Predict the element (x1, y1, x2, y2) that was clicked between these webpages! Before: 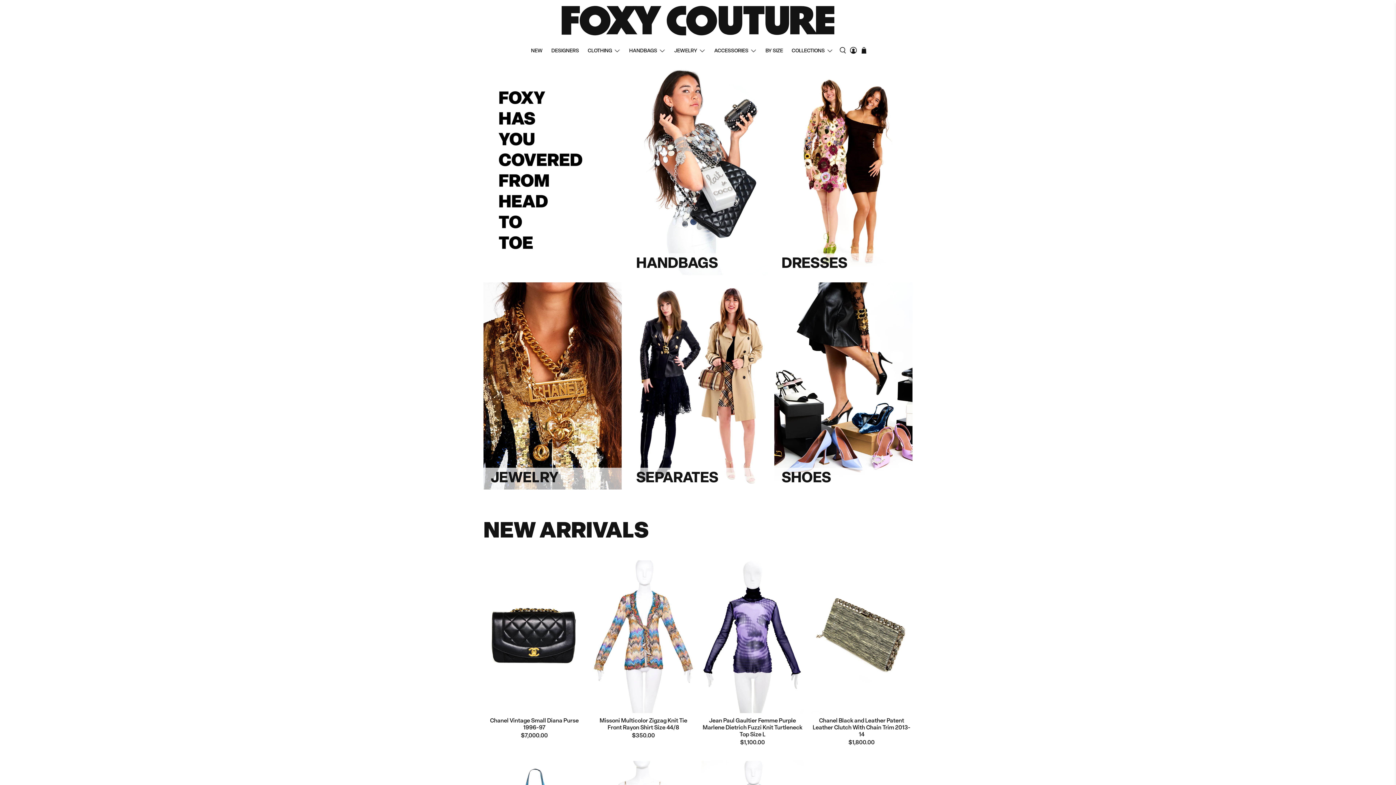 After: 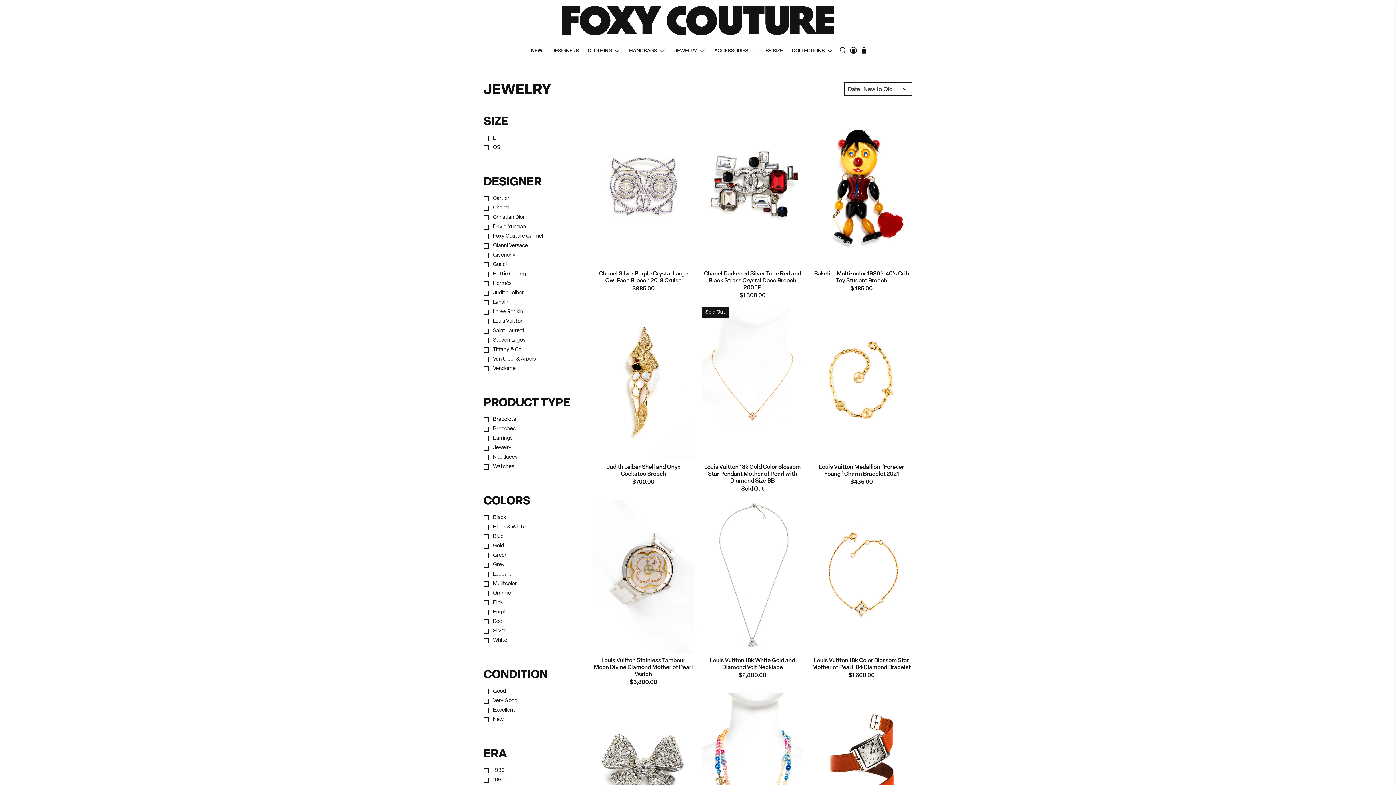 Action: bbox: (483, 282, 621, 489)